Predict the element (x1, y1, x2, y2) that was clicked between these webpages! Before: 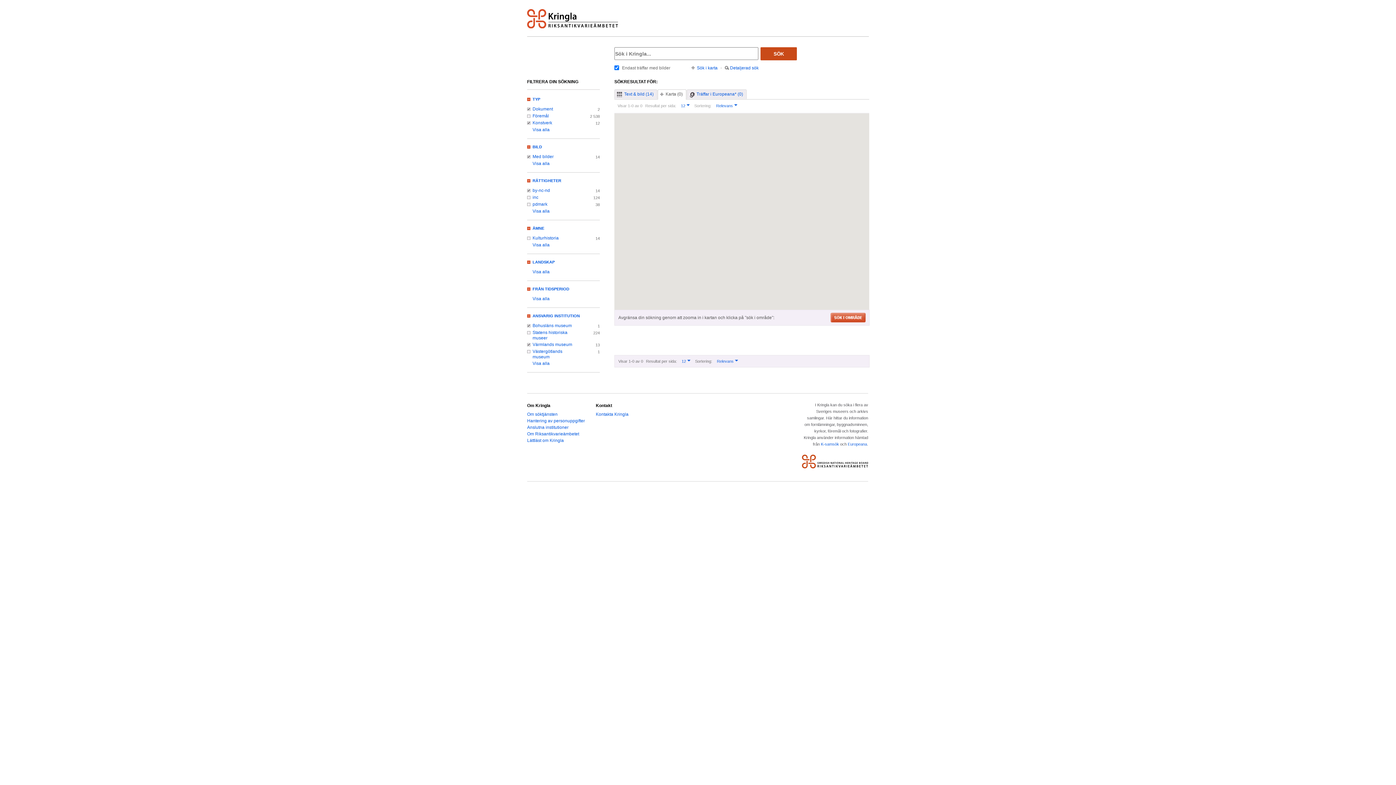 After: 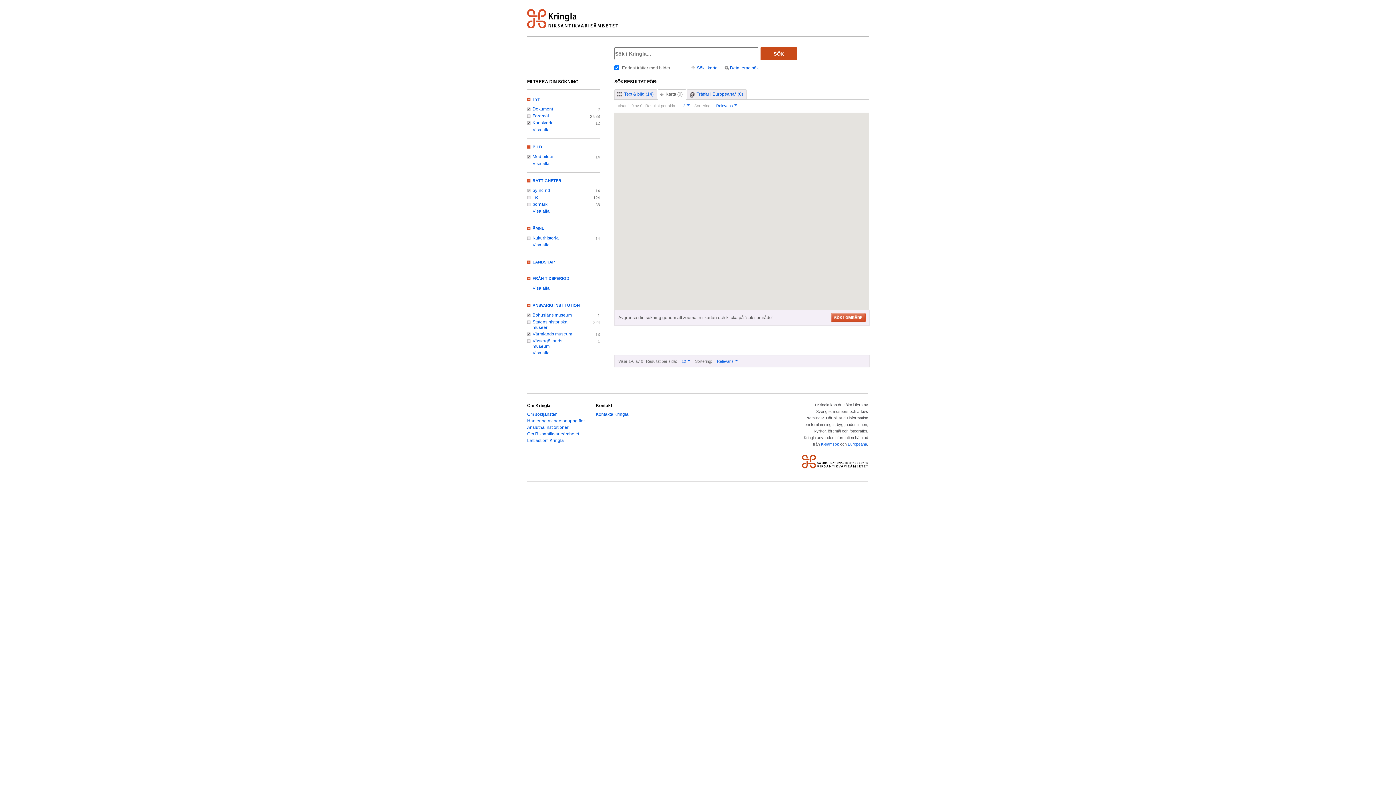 Action: label: LANDSKAP bbox: (527, 260, 554, 264)